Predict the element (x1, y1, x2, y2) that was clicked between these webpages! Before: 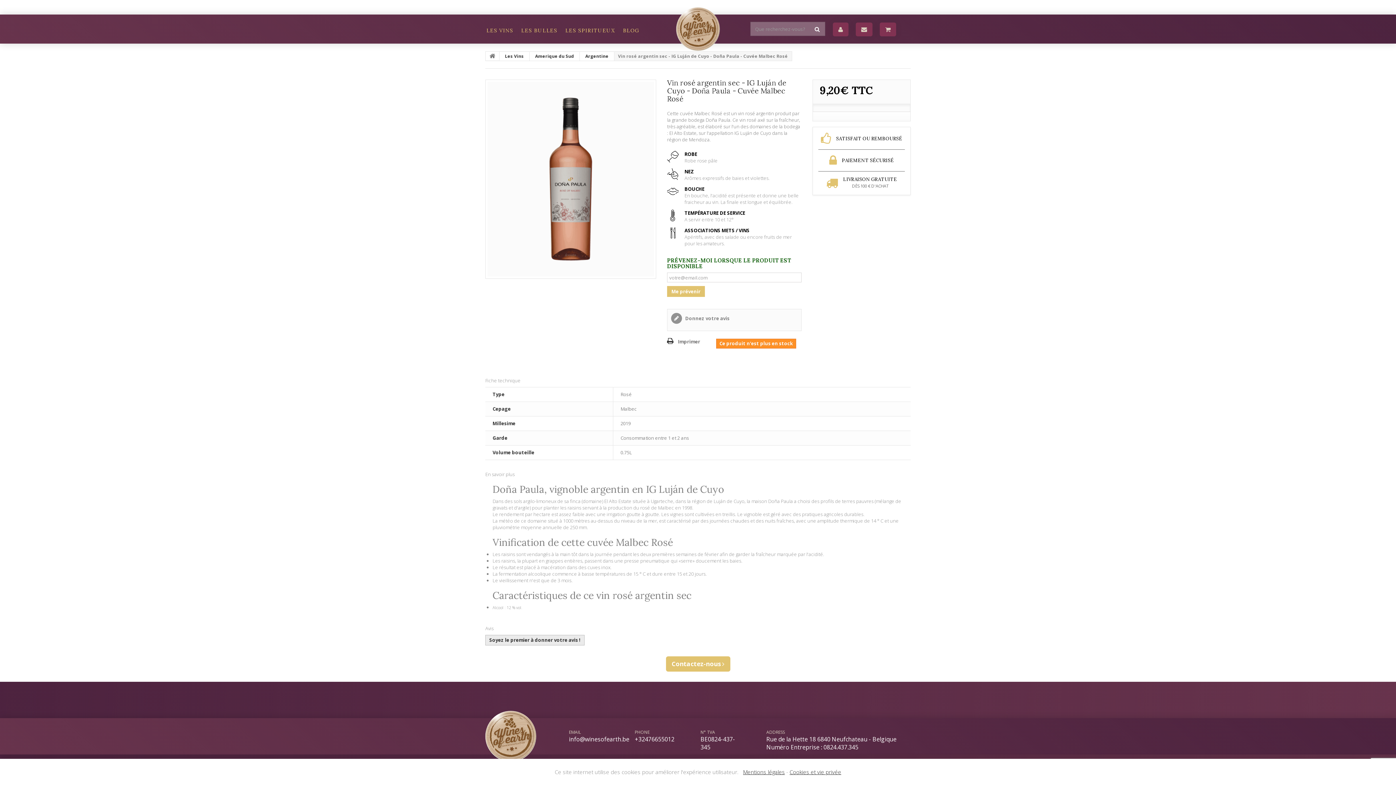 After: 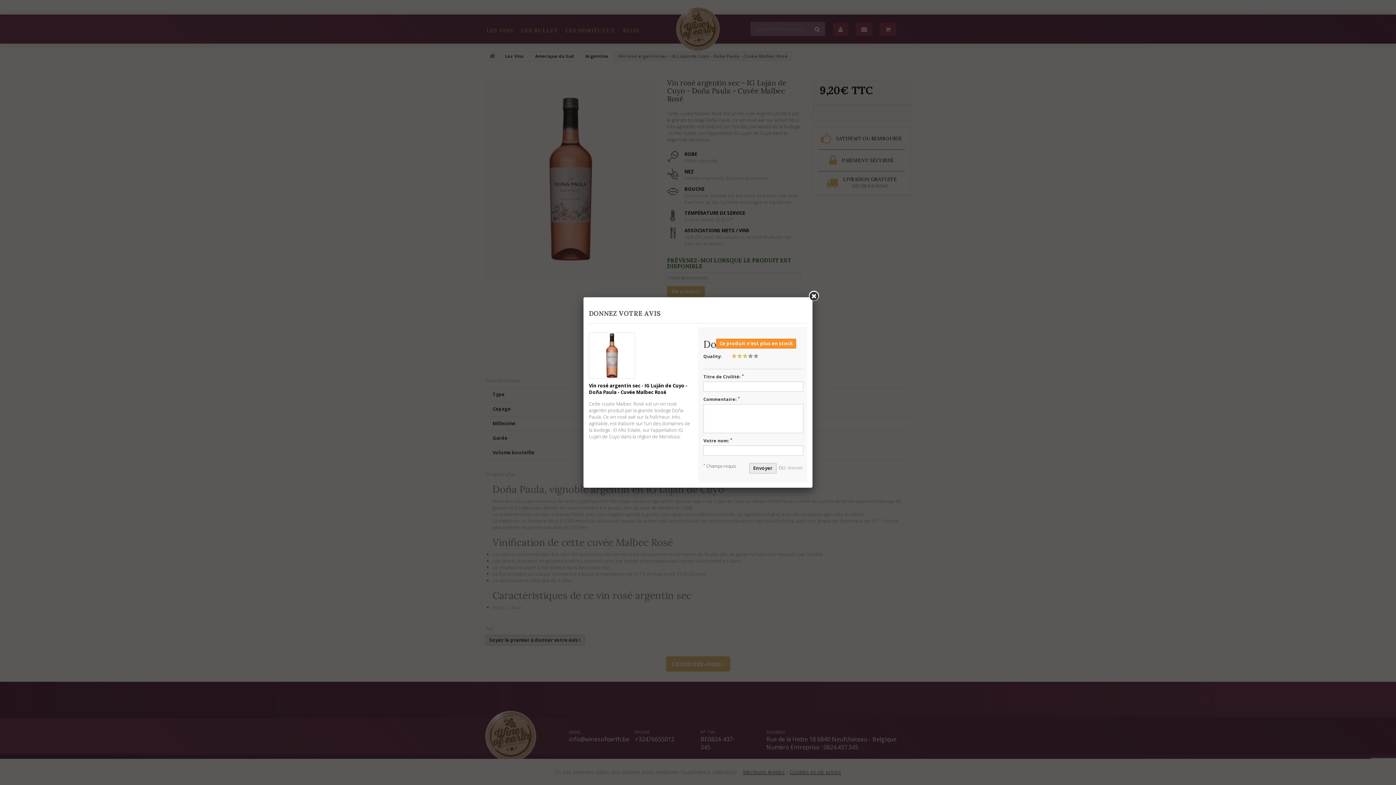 Action: bbox: (671, 313, 729, 324) label:  Donnez votre avis